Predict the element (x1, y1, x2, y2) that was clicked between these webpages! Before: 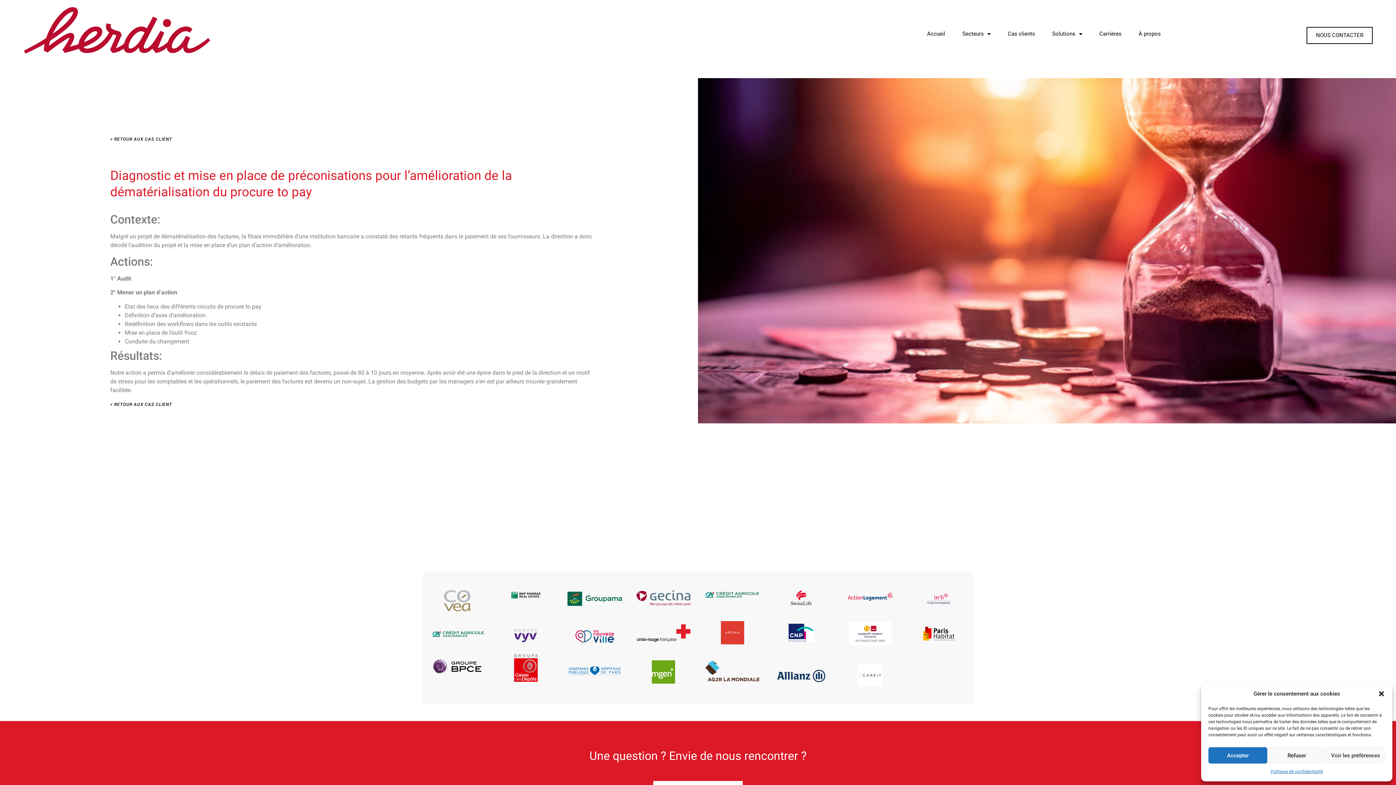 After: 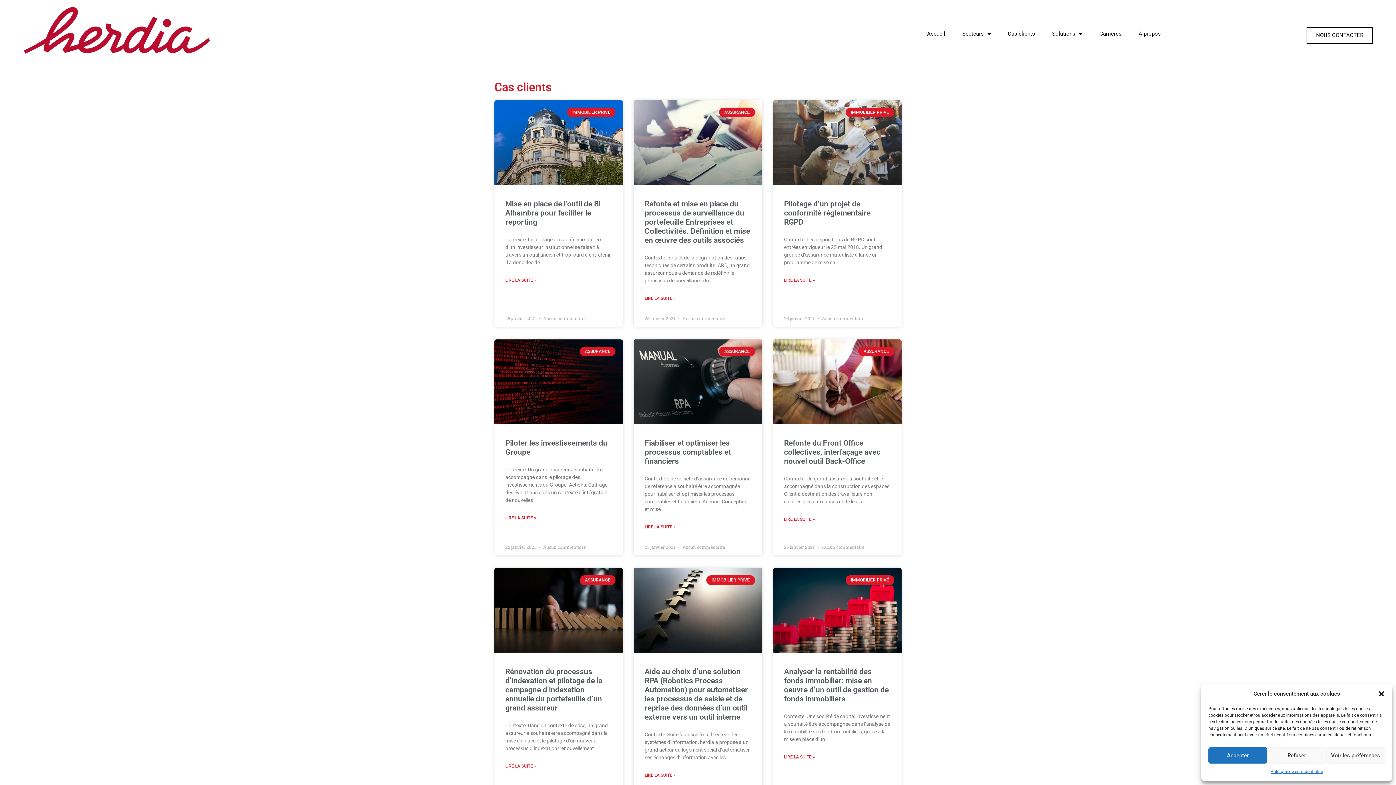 Action: bbox: (1000, 25, 1042, 42) label: Cas clients